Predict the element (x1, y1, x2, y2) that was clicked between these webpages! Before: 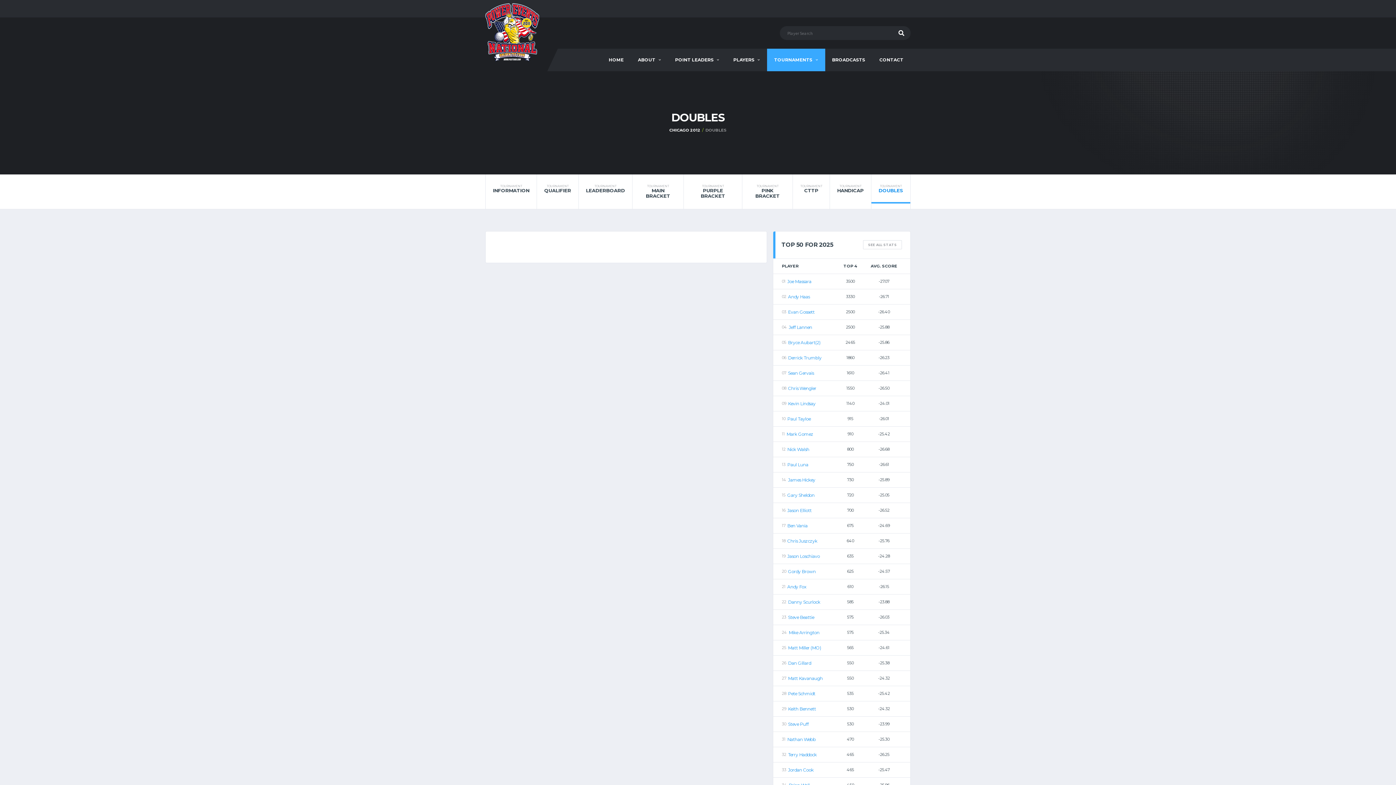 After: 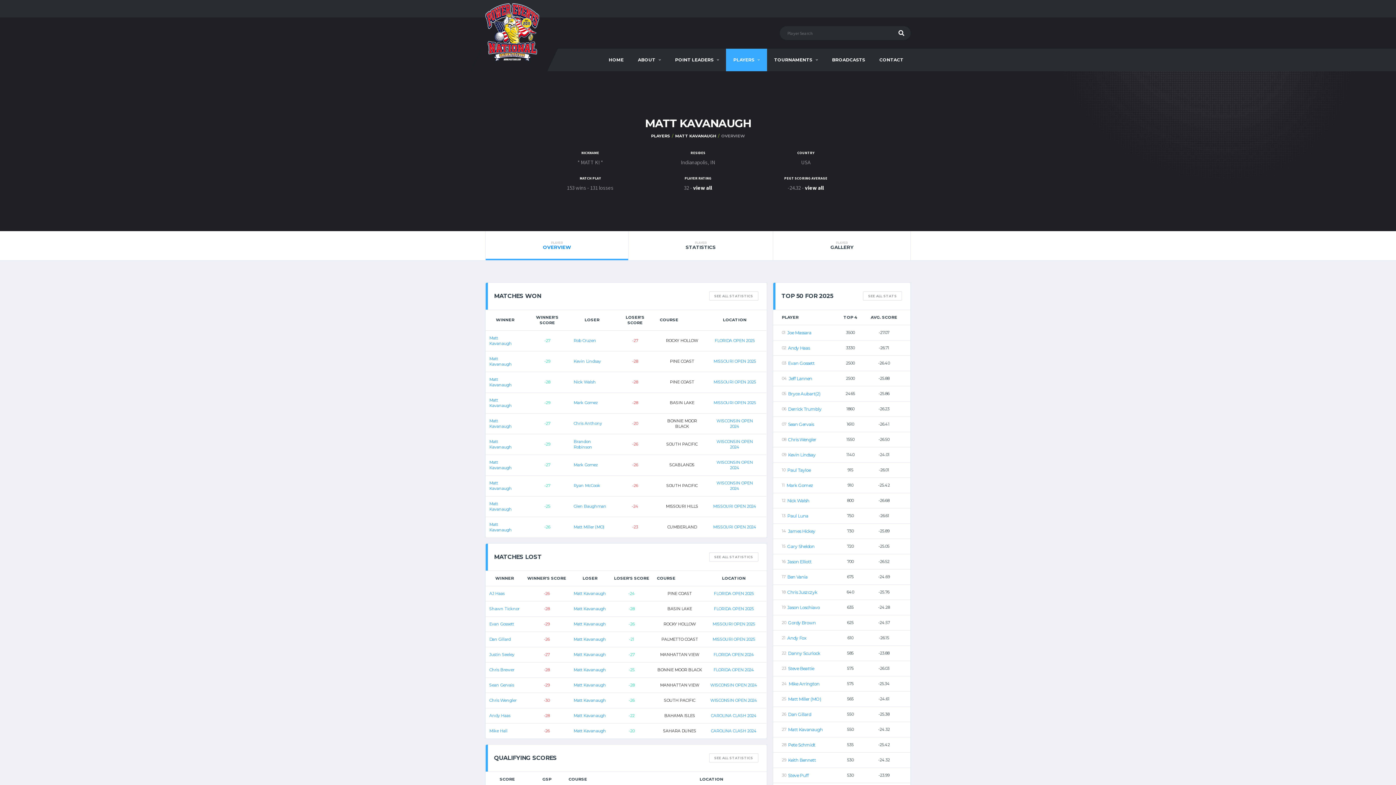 Action: bbox: (788, 675, 823, 681) label: Matt Kavanaugh